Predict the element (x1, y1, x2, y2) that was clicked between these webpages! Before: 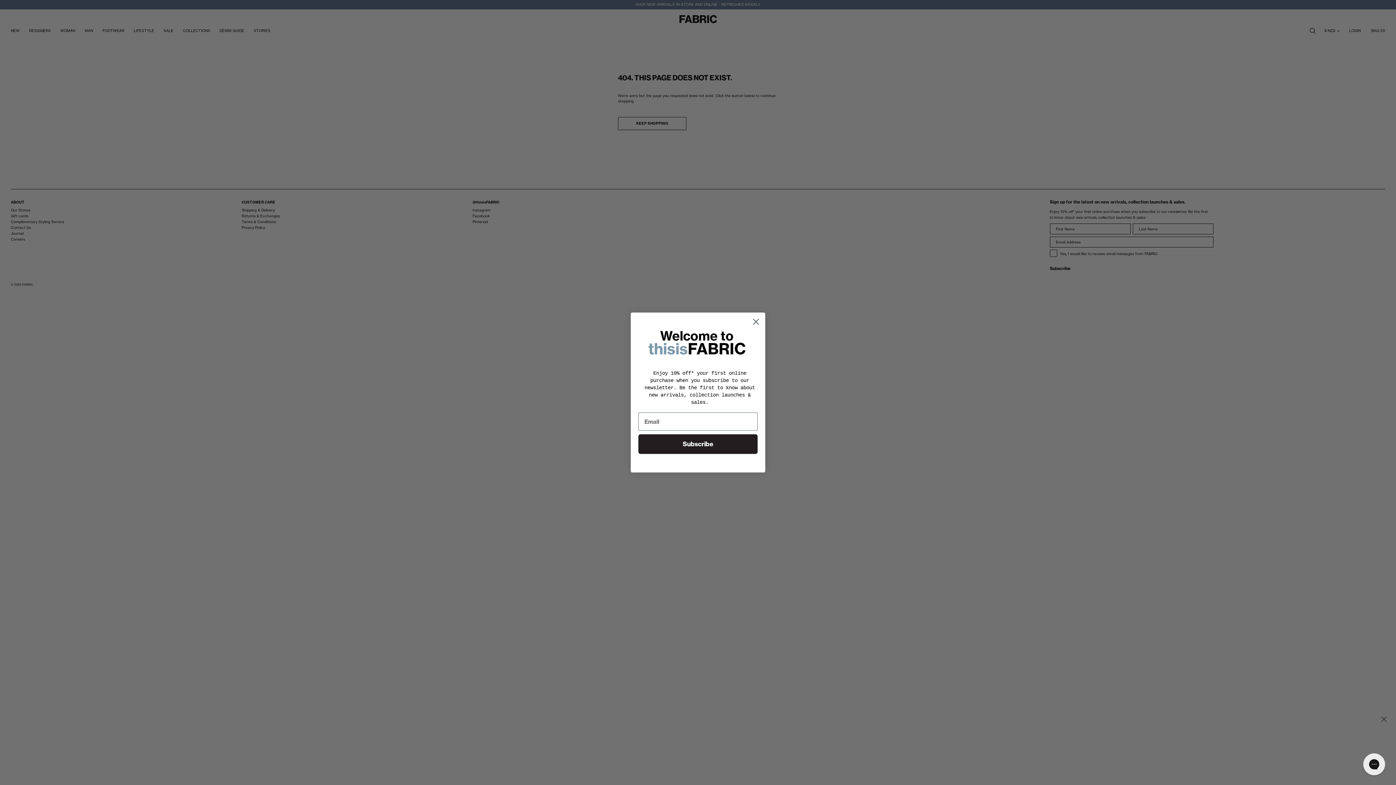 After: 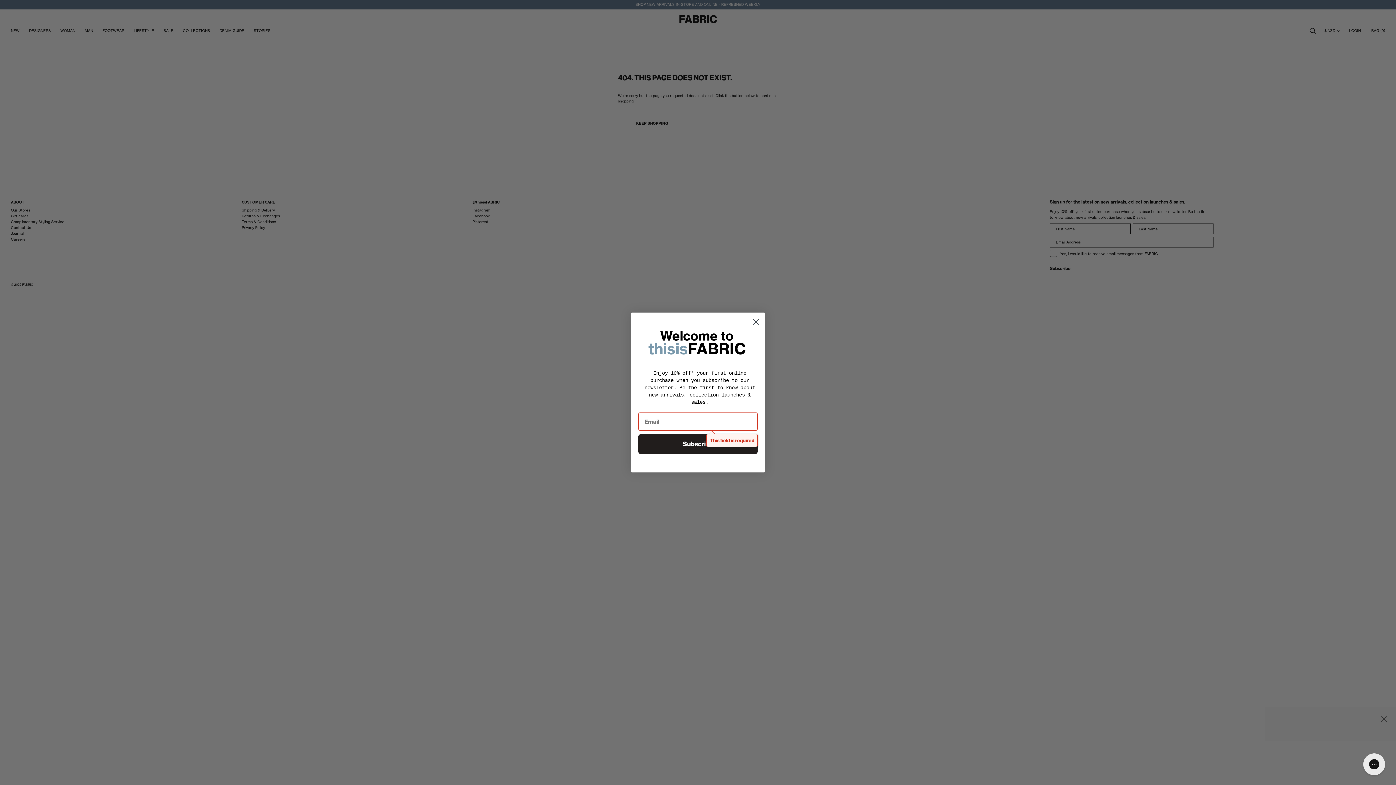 Action: label: Subscribe bbox: (638, 434, 757, 454)